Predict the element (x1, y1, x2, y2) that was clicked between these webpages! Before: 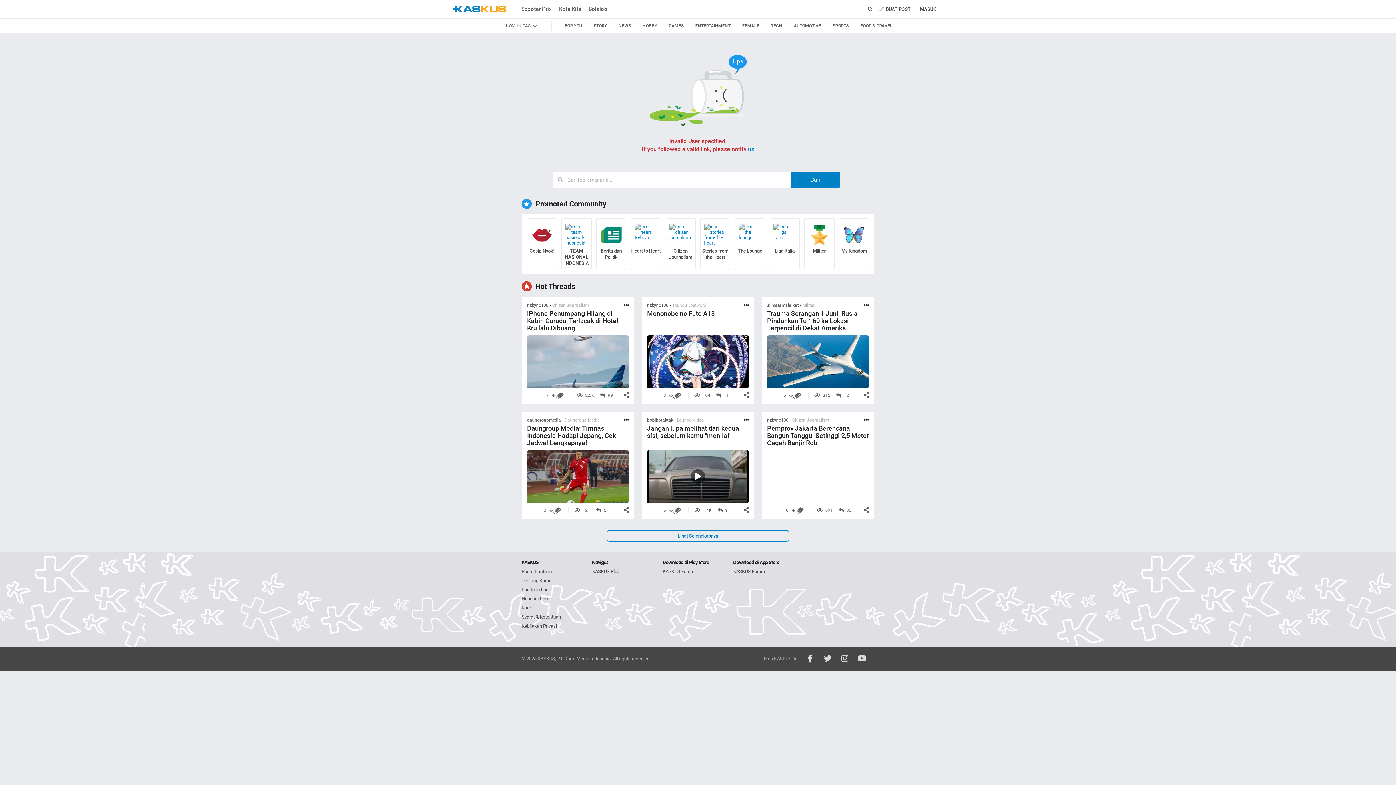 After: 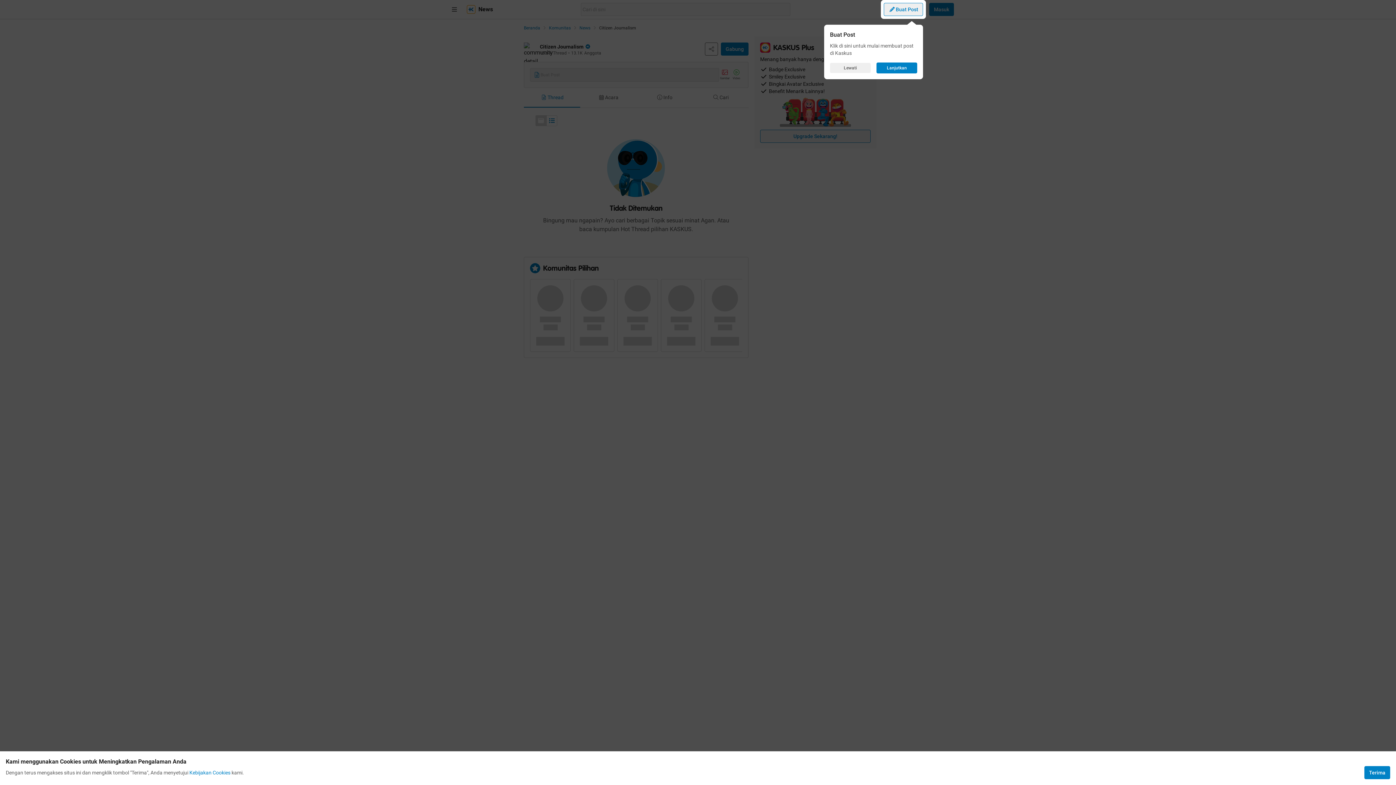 Action: label: Citizen Journalism bbox: (552, 302, 589, 308)